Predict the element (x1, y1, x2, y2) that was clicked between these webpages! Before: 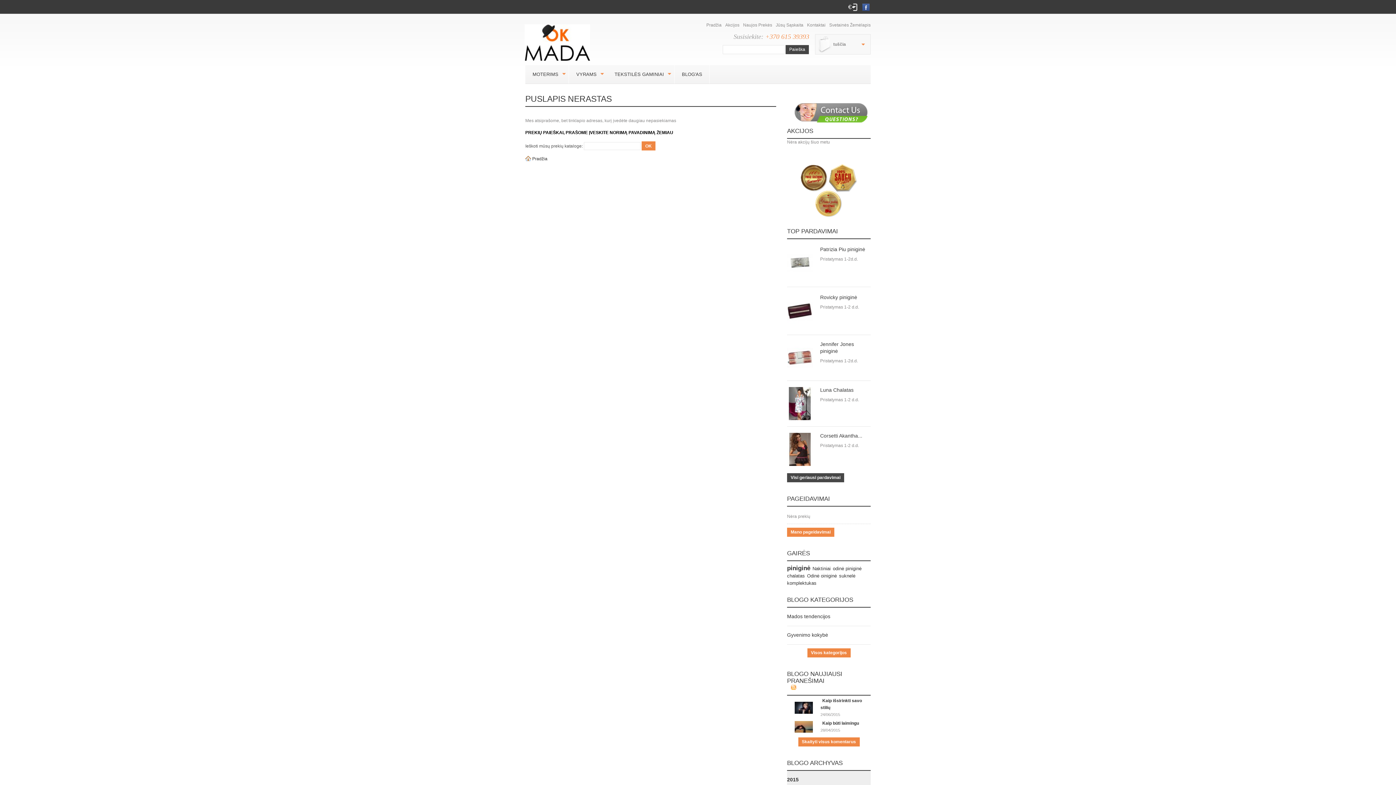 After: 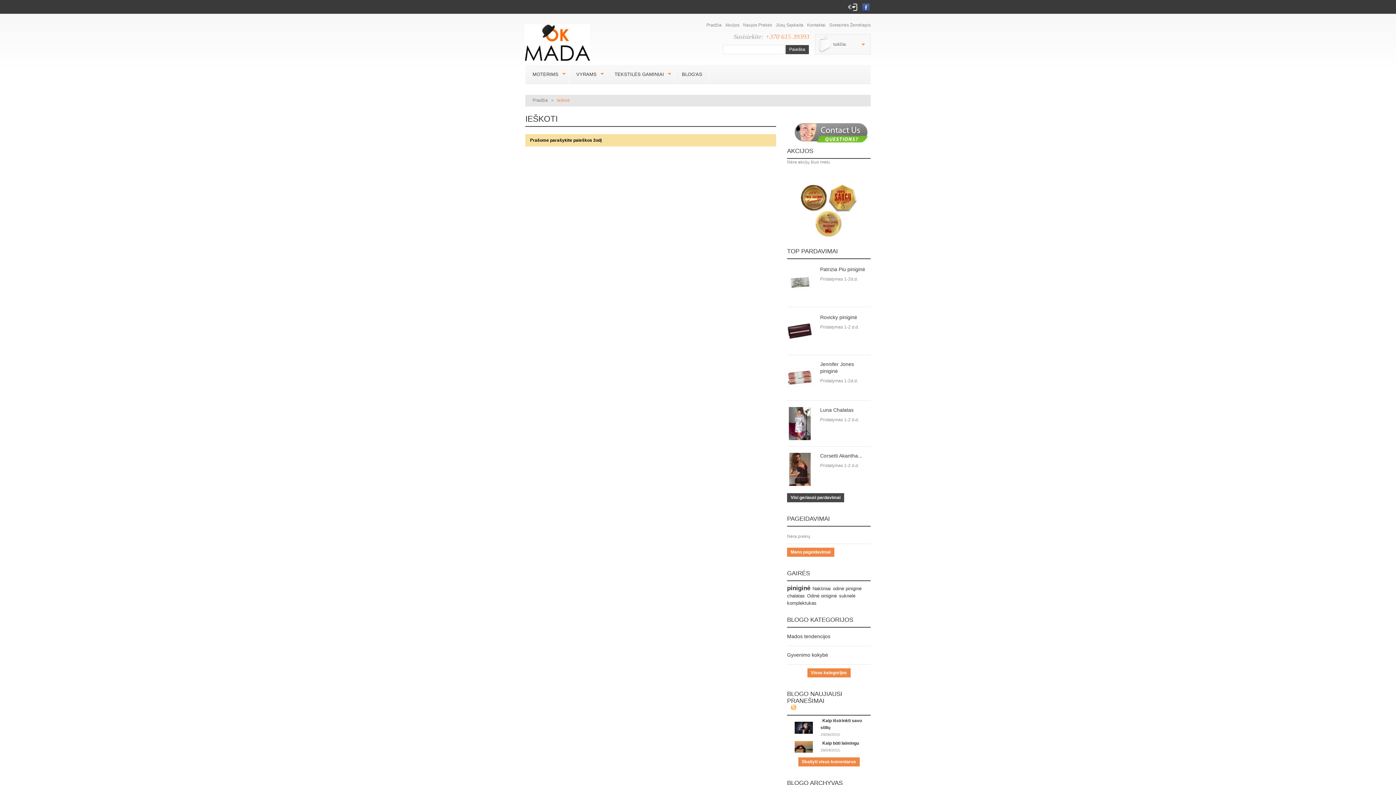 Action: label: Paieška bbox: (785, 45, 809, 54)